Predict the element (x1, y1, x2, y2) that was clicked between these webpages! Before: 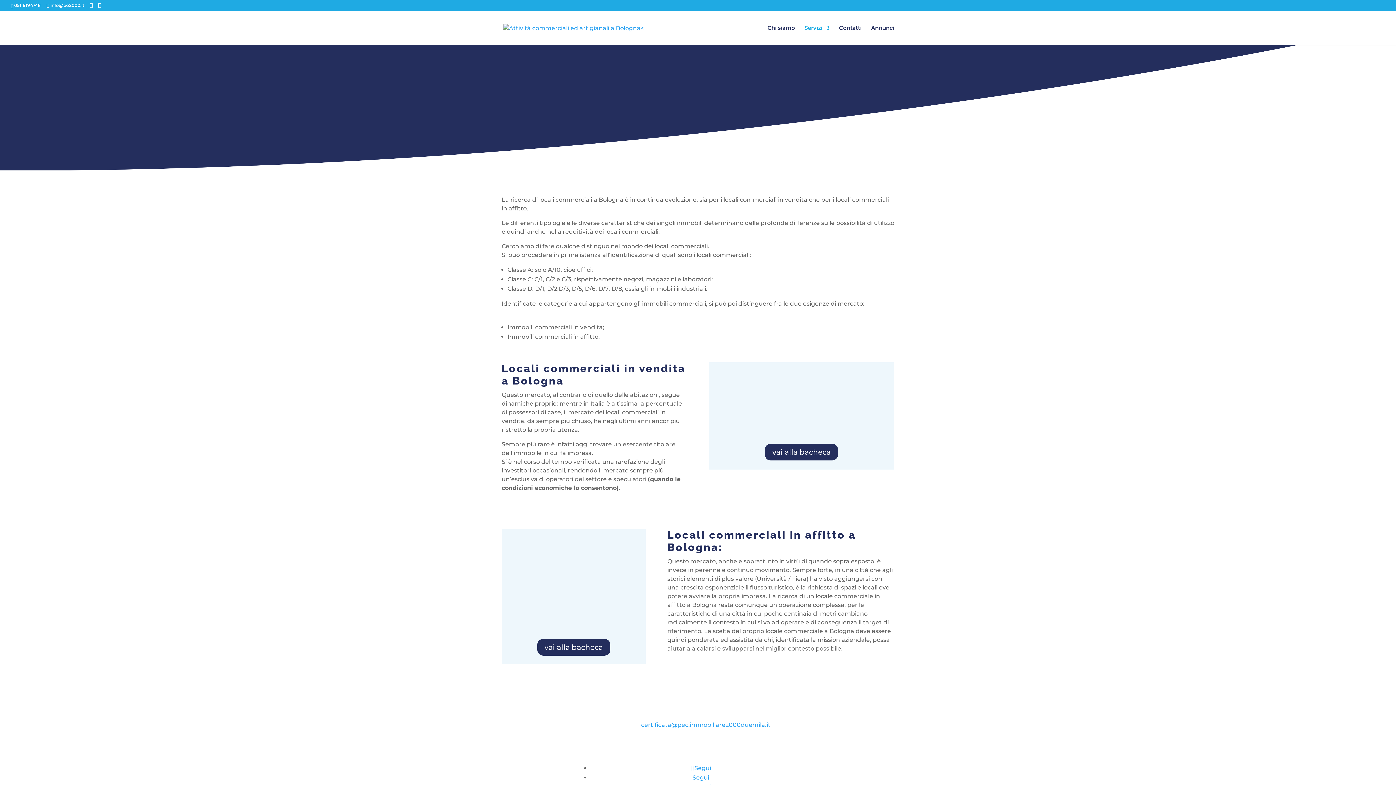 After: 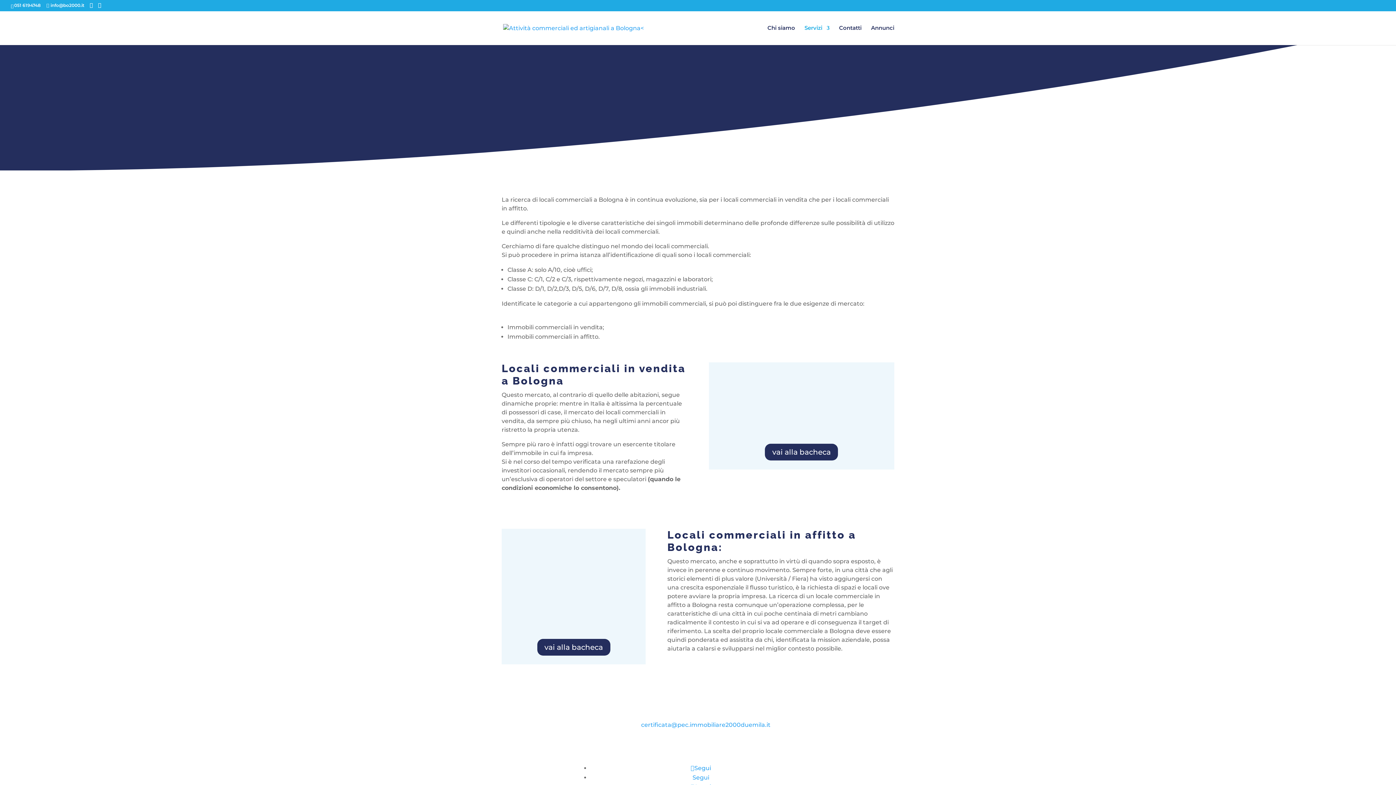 Action: label: Segui bbox: (690, 765, 711, 772)